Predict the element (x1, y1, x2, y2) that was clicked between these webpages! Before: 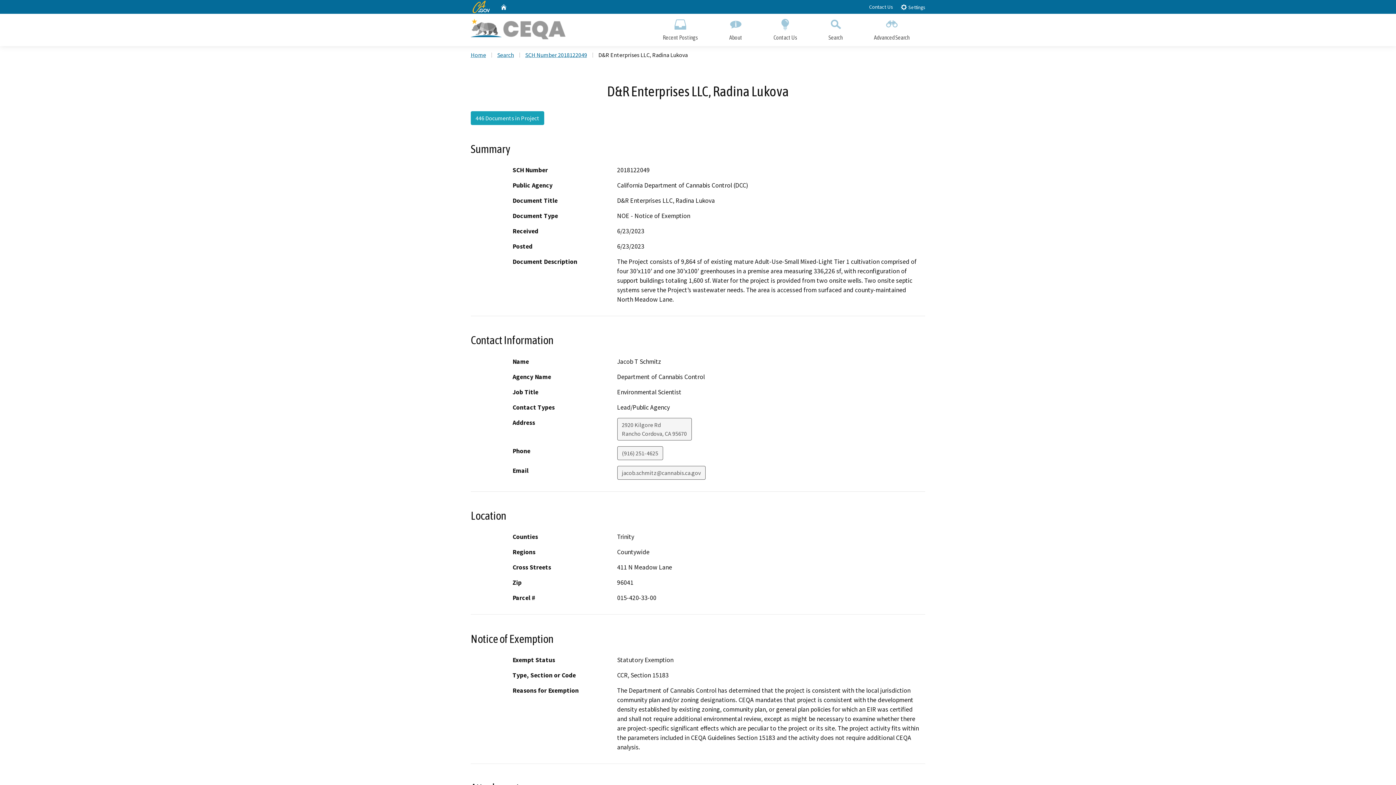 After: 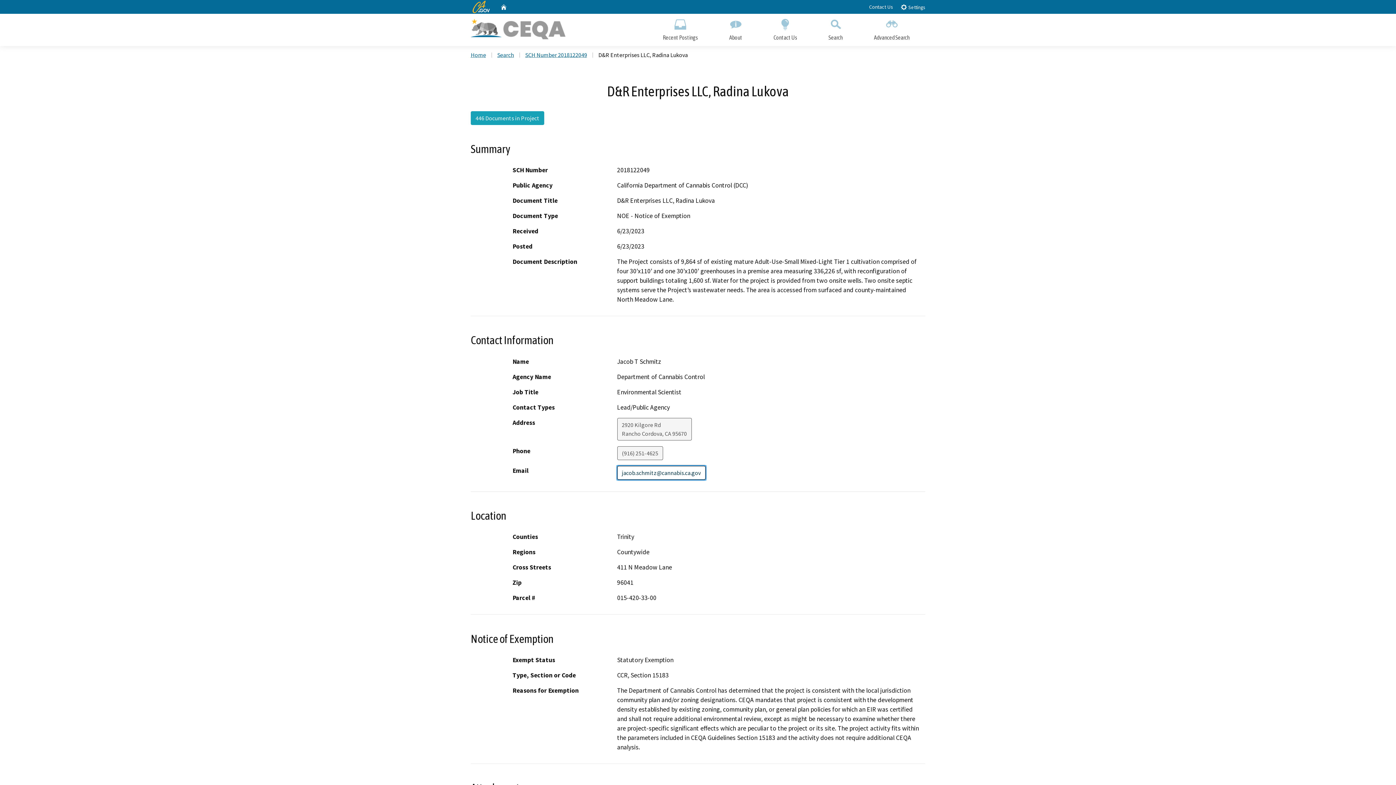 Action: bbox: (617, 466, 705, 479) label: jacob.schmitz@cannabis.ca.gov